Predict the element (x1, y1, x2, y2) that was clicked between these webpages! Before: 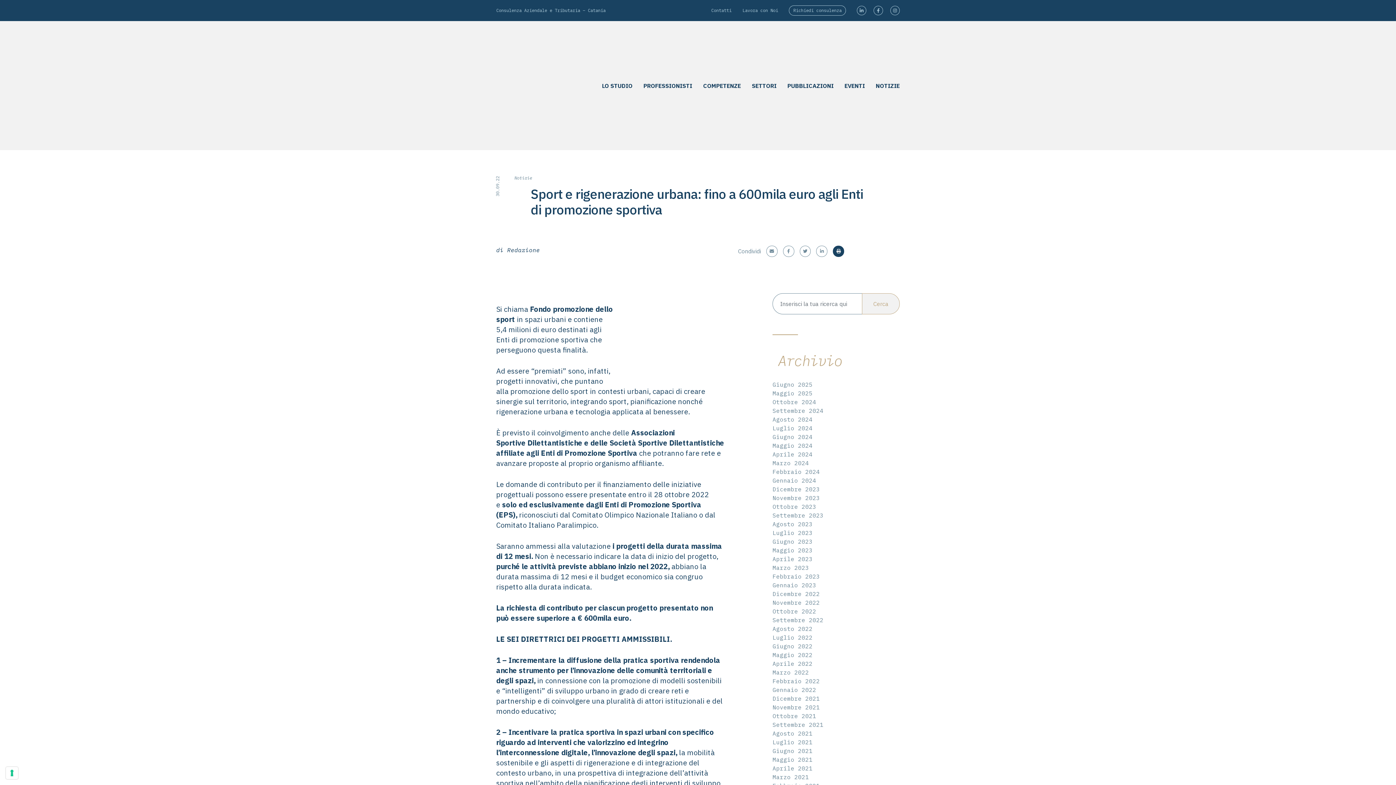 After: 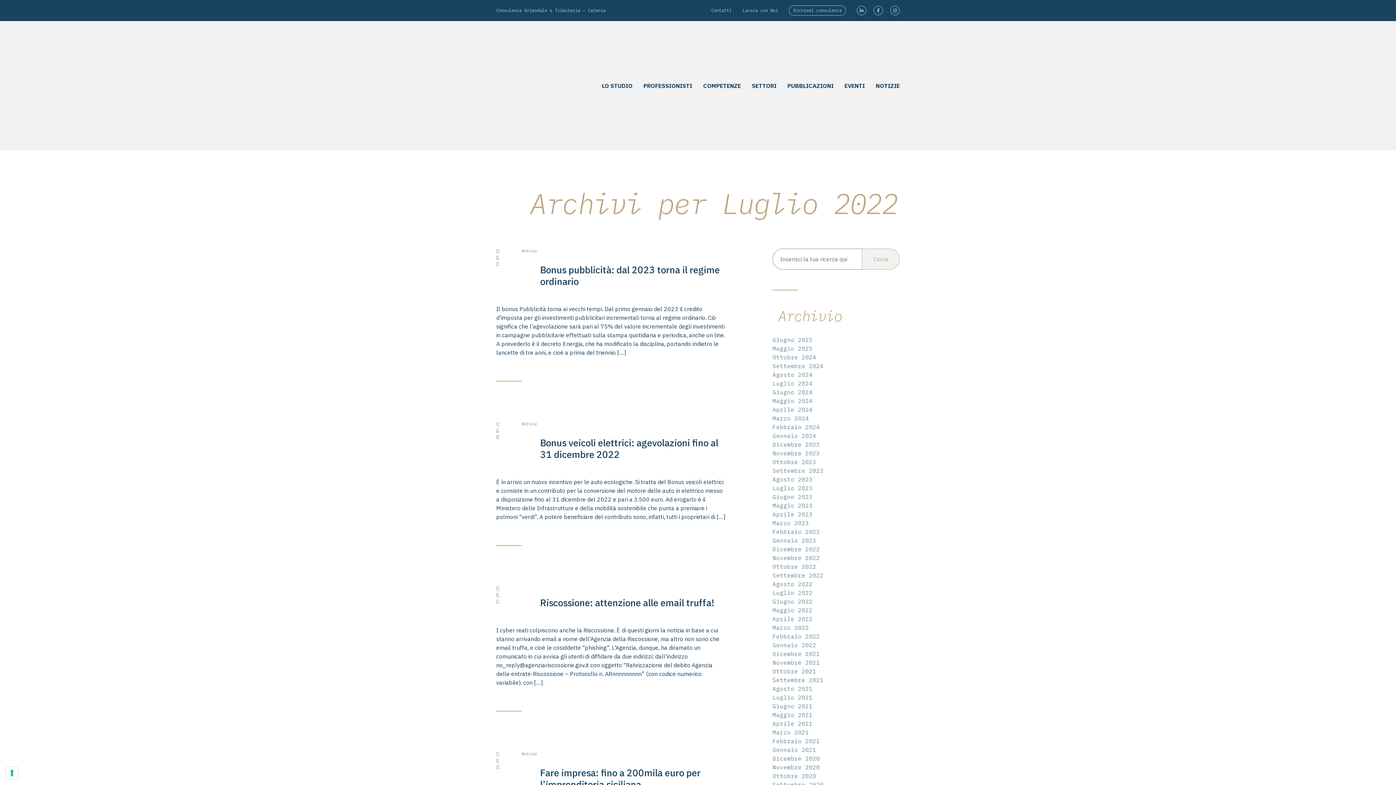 Action: label: Luglio 2022 bbox: (772, 634, 812, 641)